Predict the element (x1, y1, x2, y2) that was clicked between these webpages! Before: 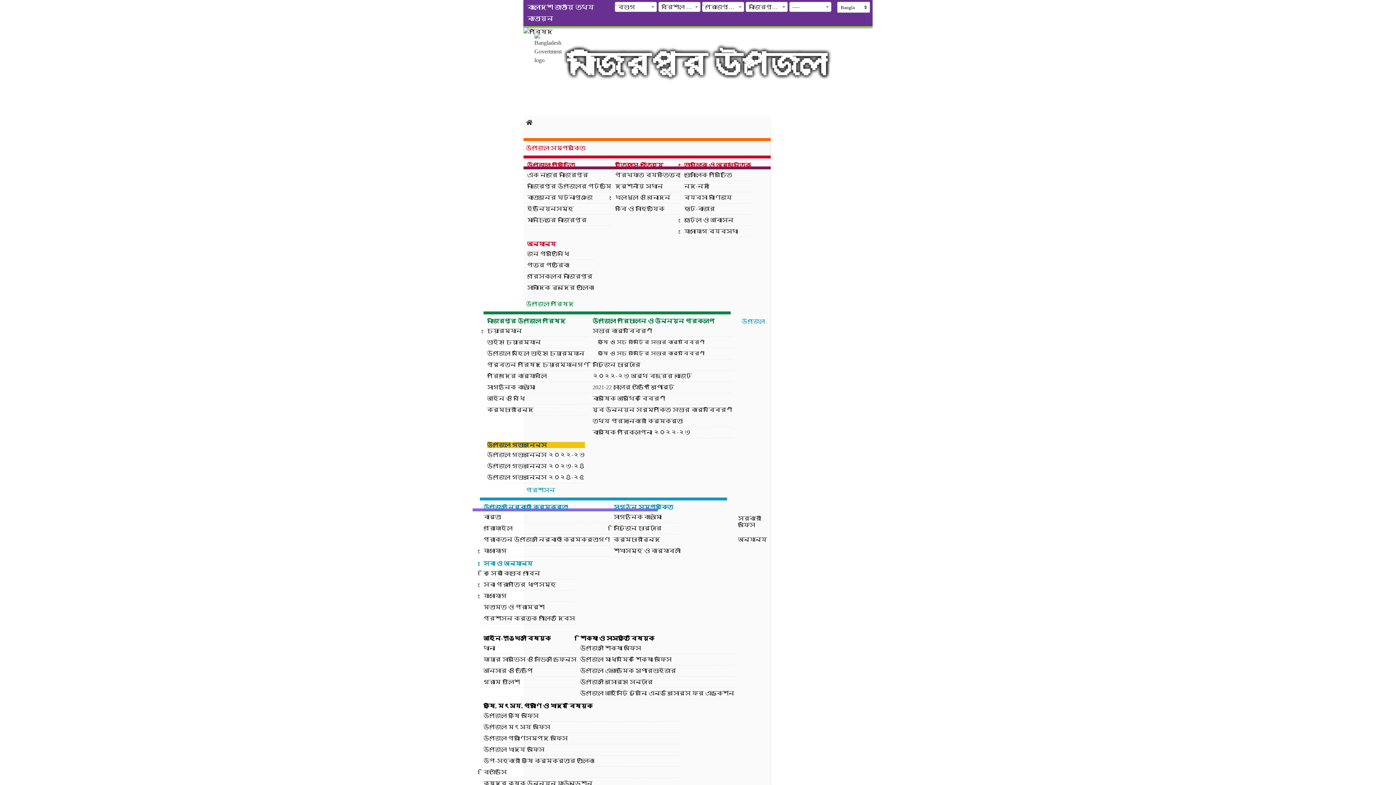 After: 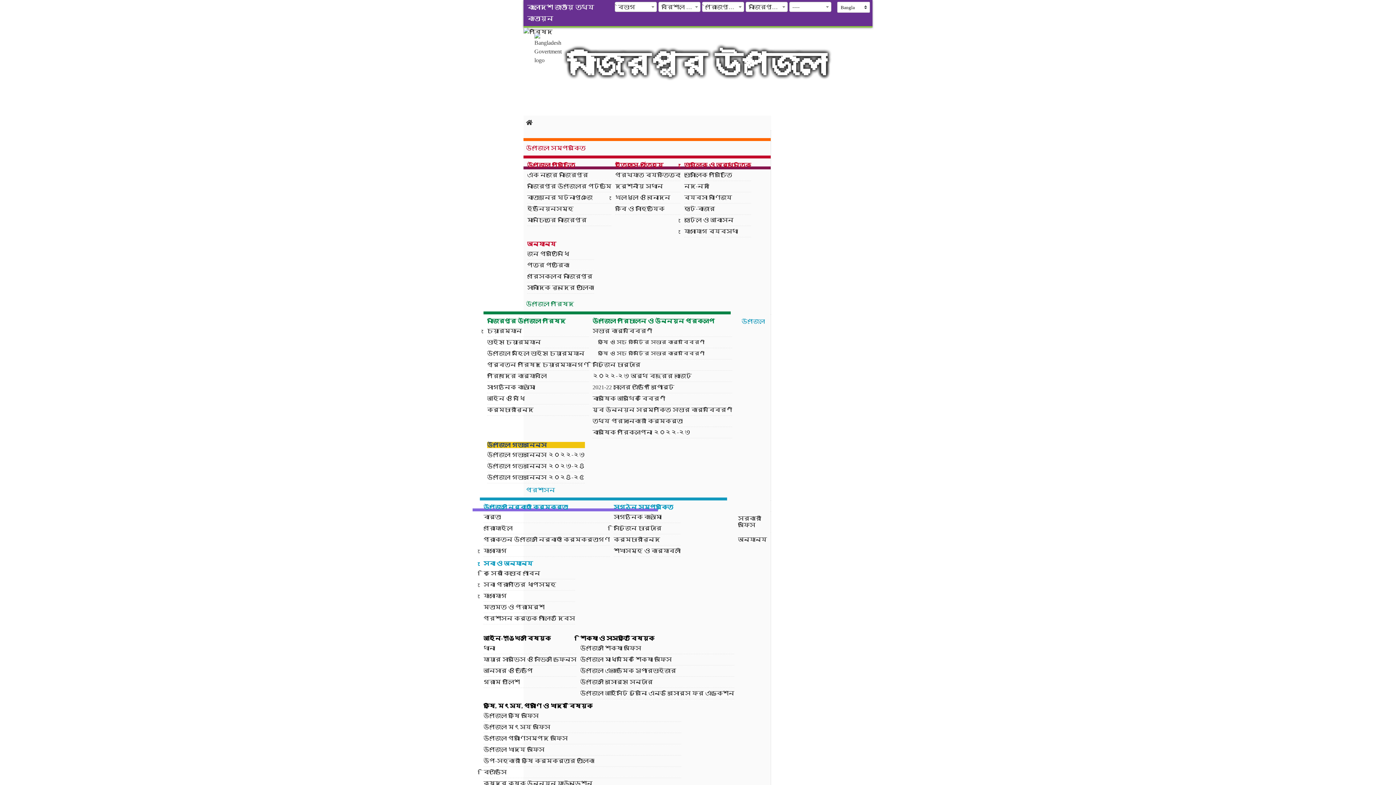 Action: bbox: (534, 32, 572, 64)